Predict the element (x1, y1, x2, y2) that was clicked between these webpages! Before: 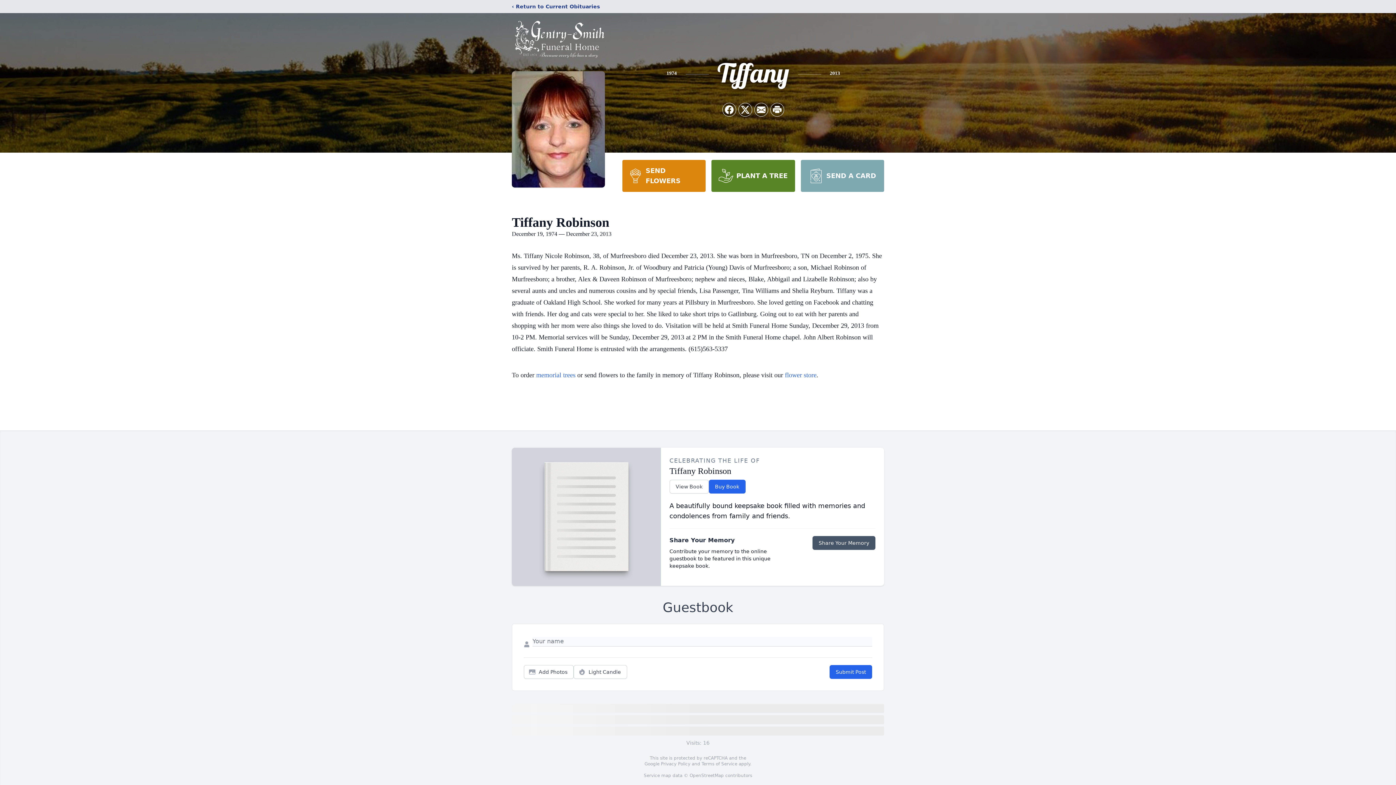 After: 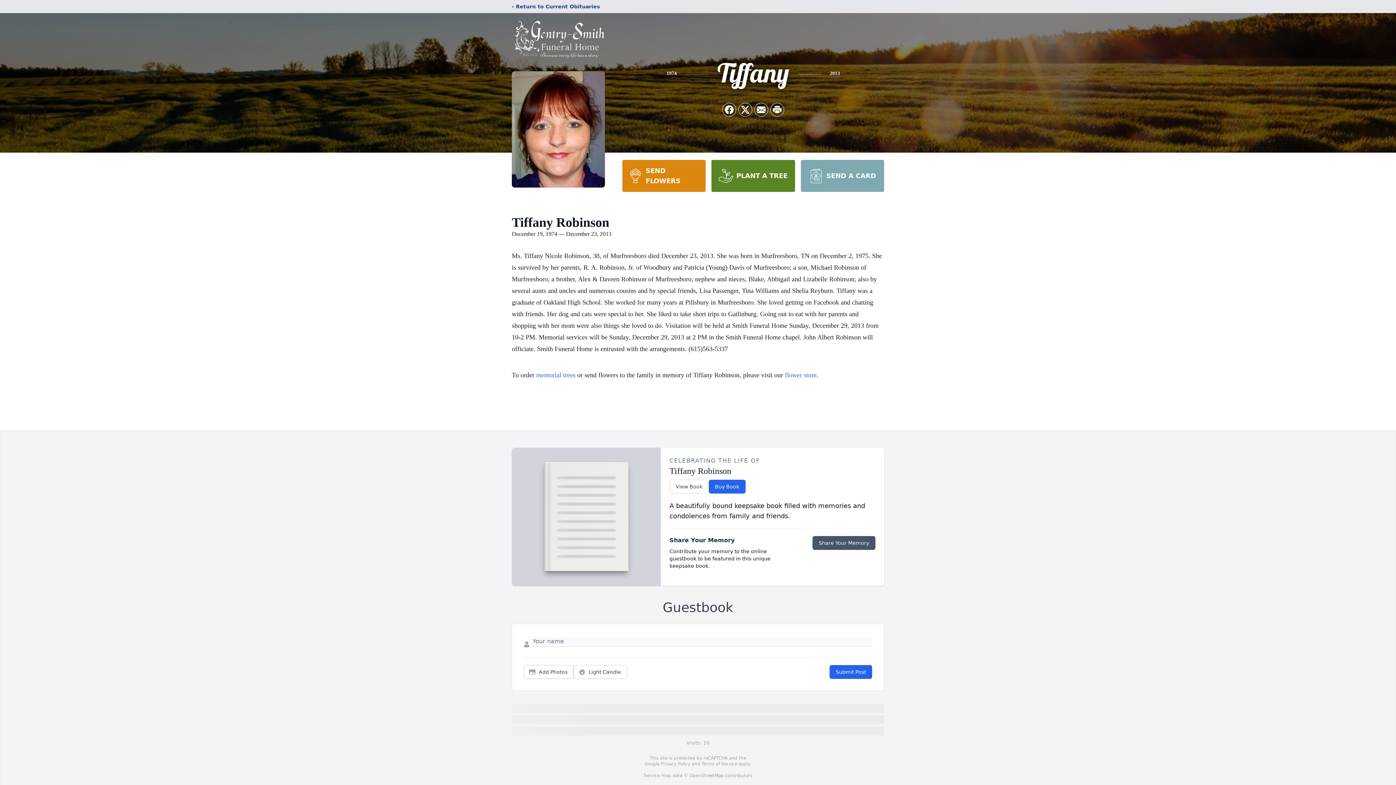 Action: label: SEND A CARD bbox: (800, 160, 884, 192)